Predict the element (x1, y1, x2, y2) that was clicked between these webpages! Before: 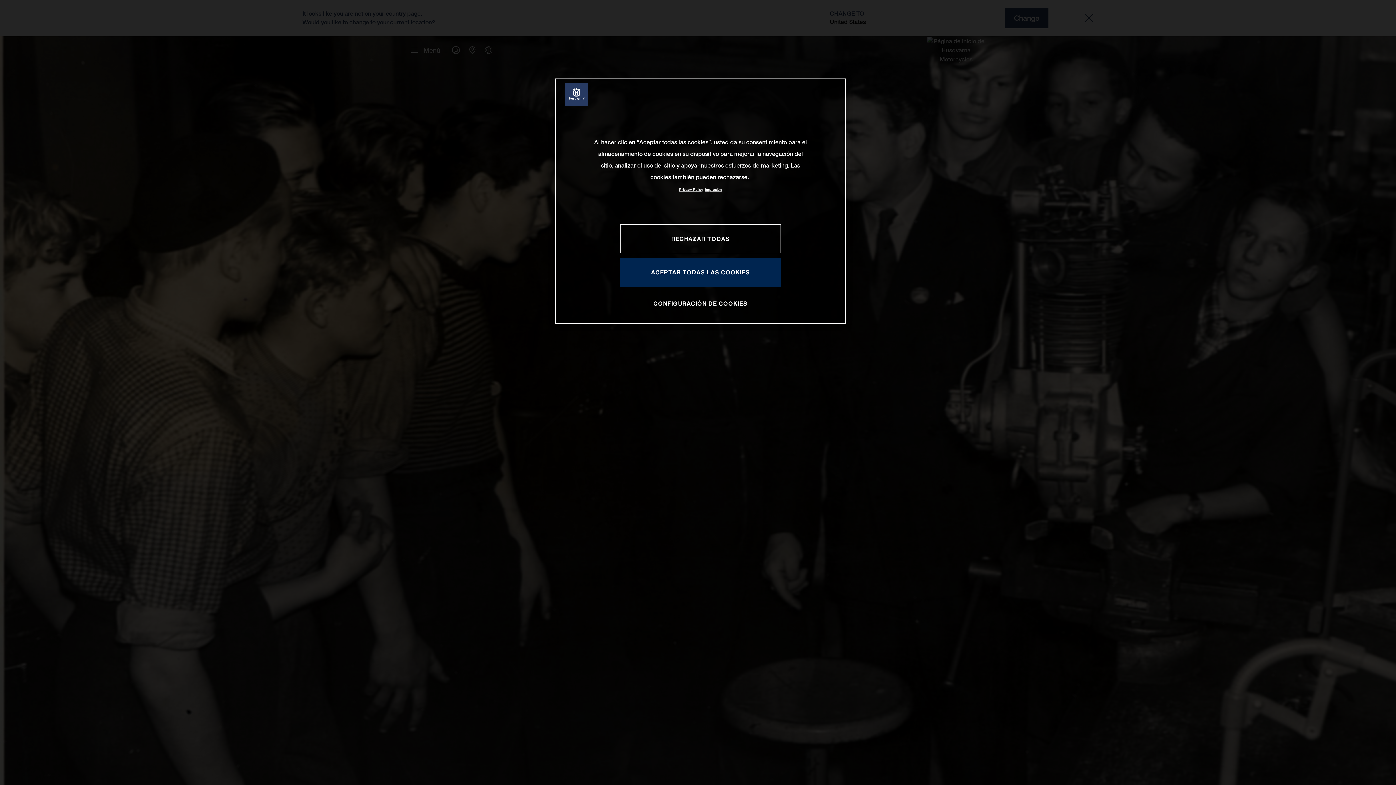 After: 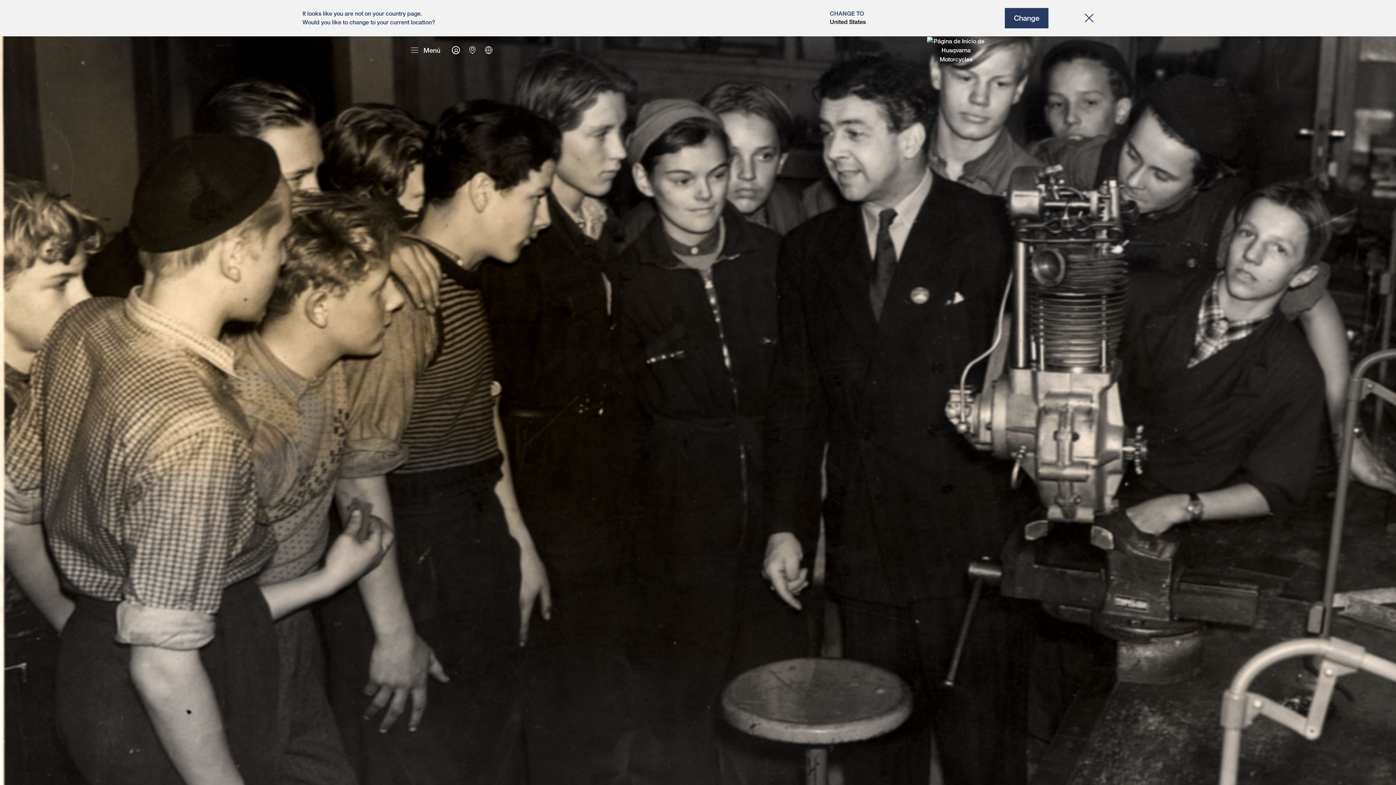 Action: label: RECHAZAR TODAS bbox: (620, 224, 781, 253)